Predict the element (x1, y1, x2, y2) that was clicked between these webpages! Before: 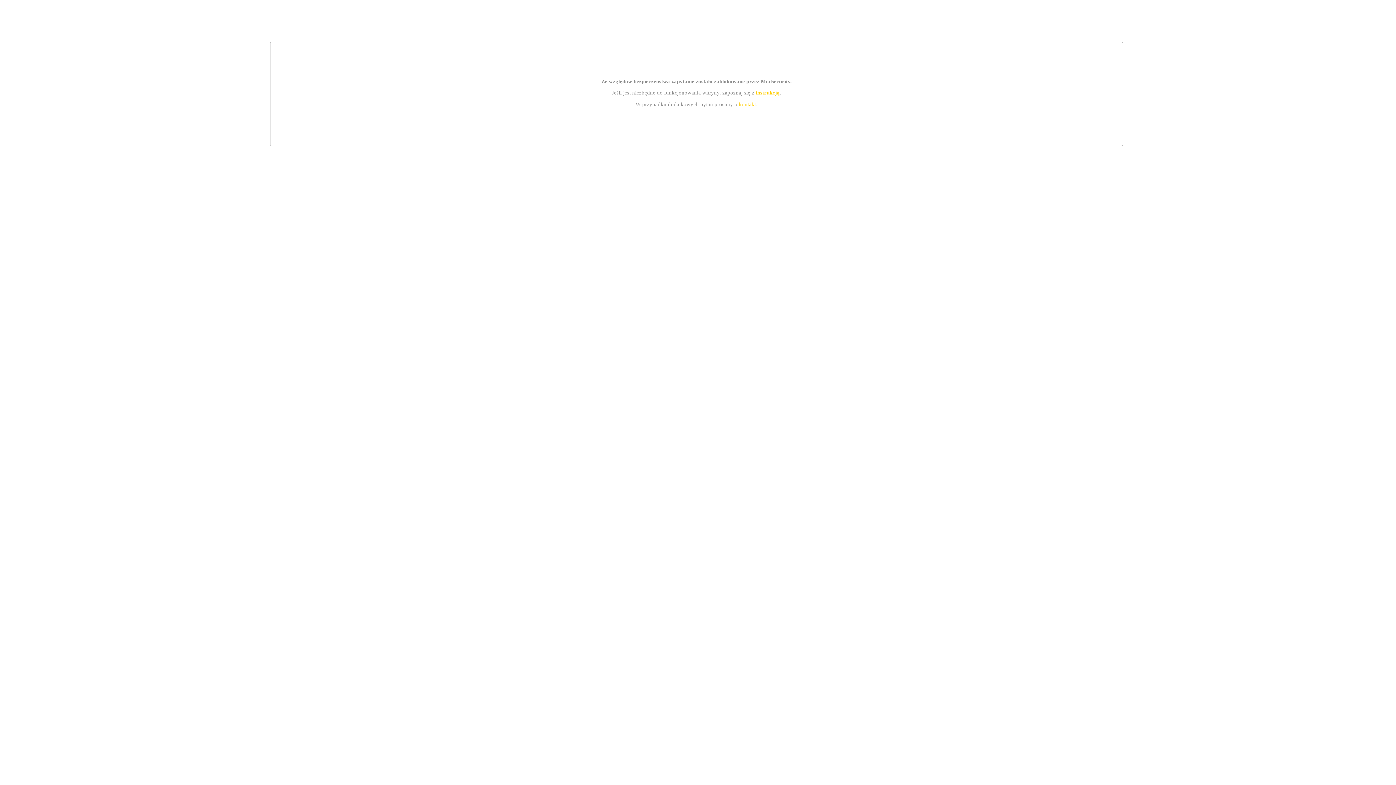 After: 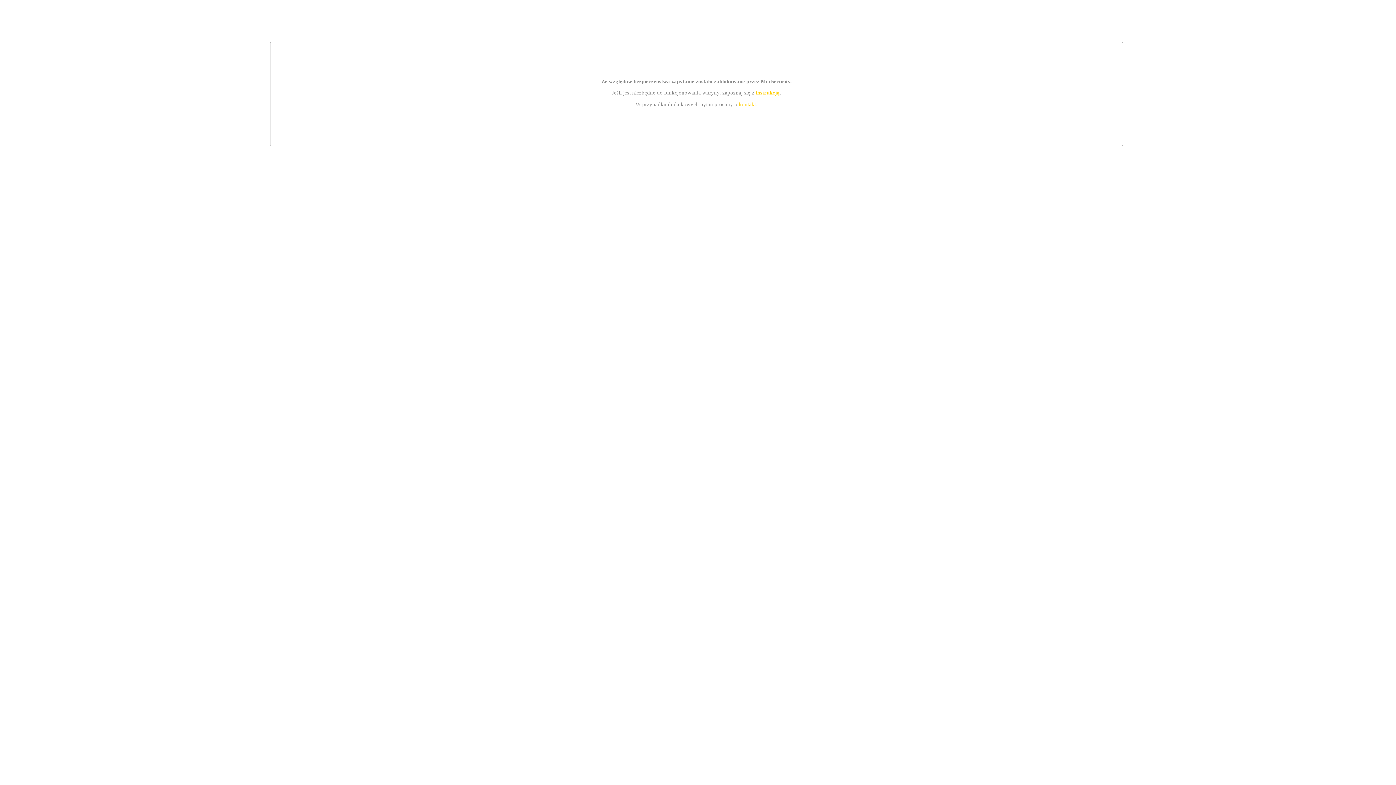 Action: bbox: (755, 89, 779, 95) label: instrukcją